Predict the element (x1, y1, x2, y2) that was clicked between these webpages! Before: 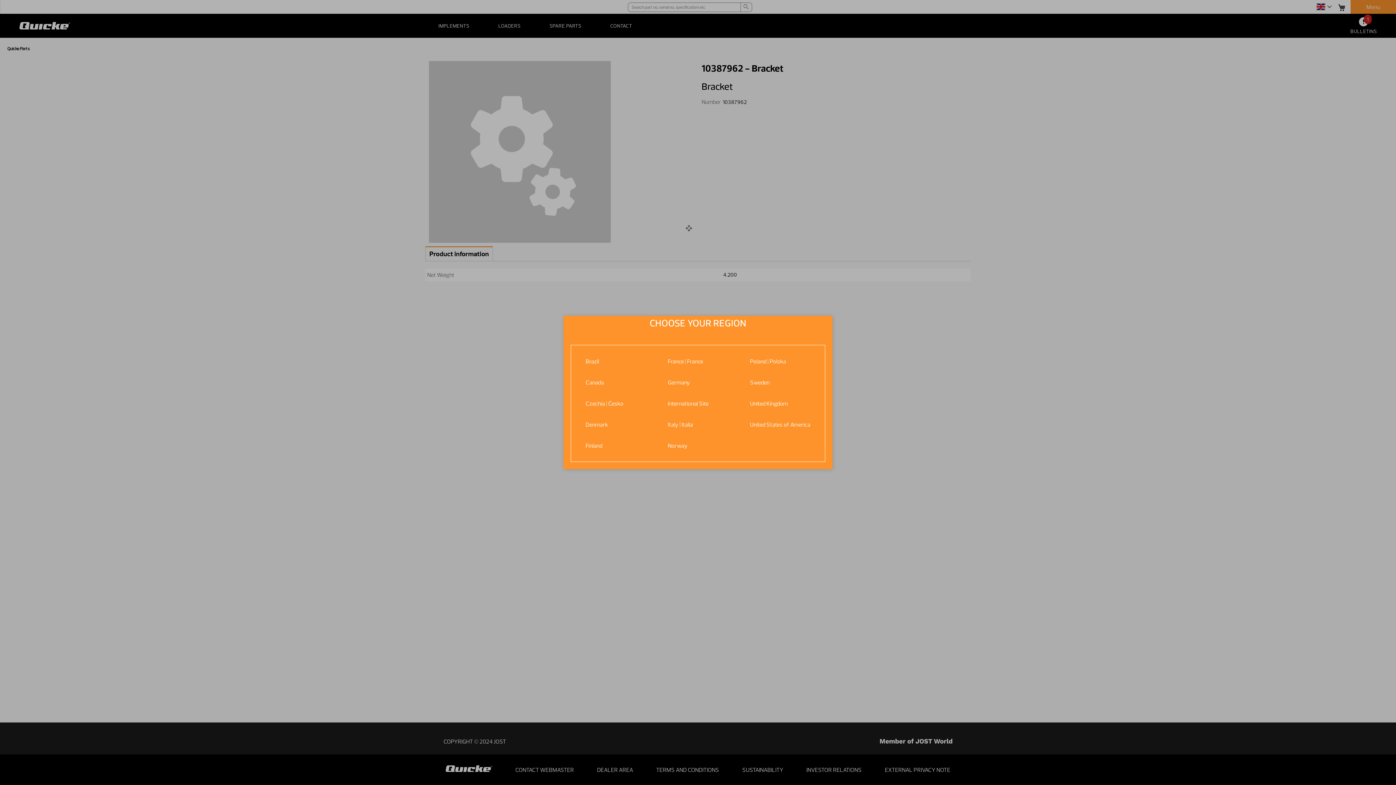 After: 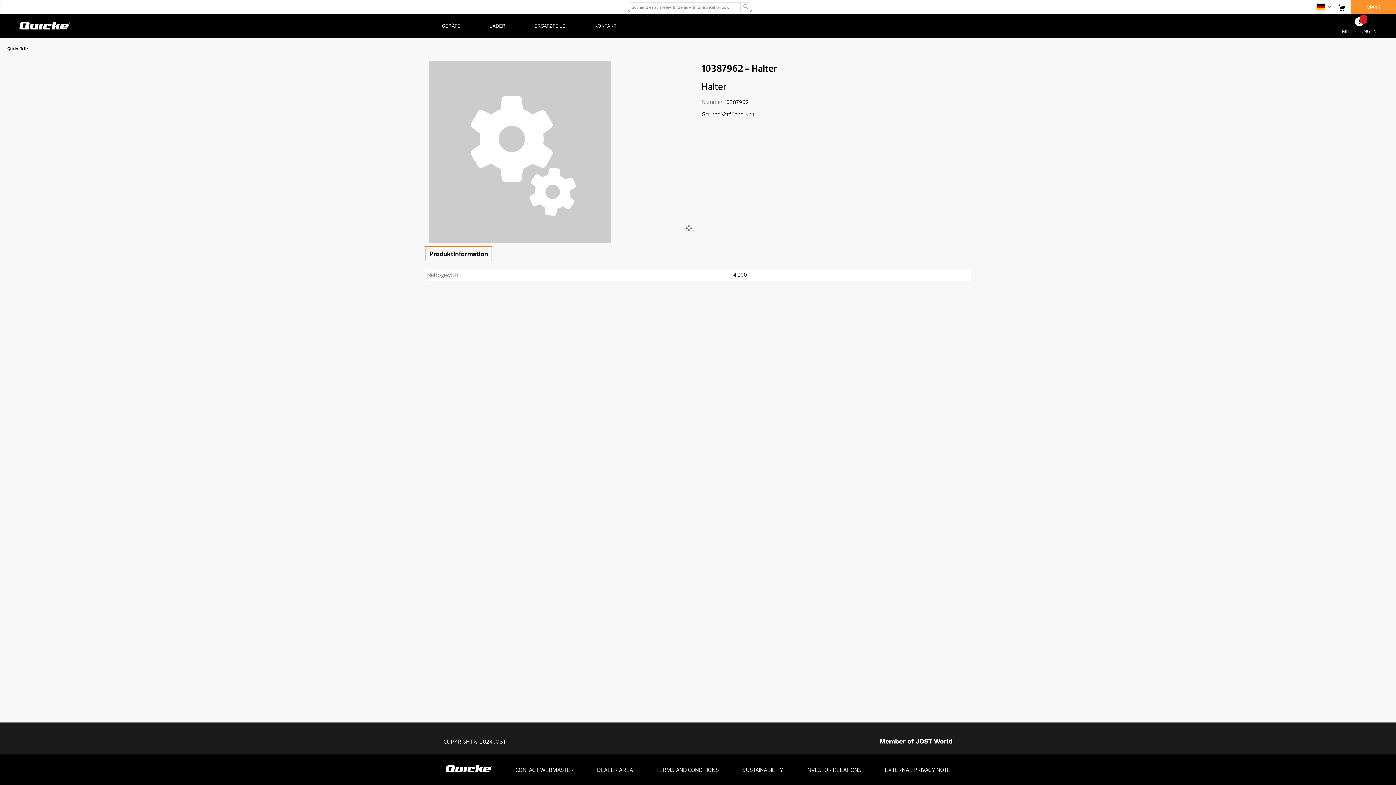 Action: bbox: (668, 378, 690, 386) label: Germany